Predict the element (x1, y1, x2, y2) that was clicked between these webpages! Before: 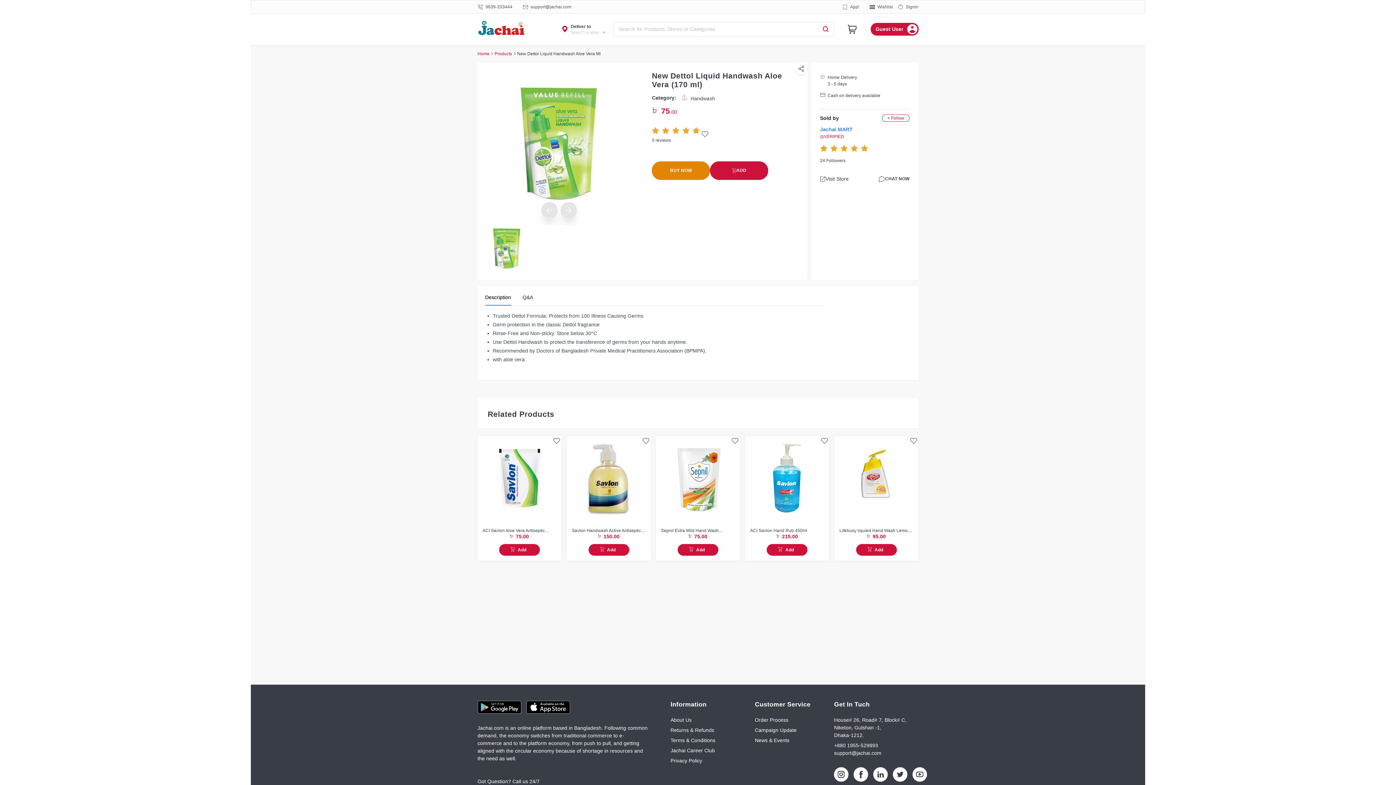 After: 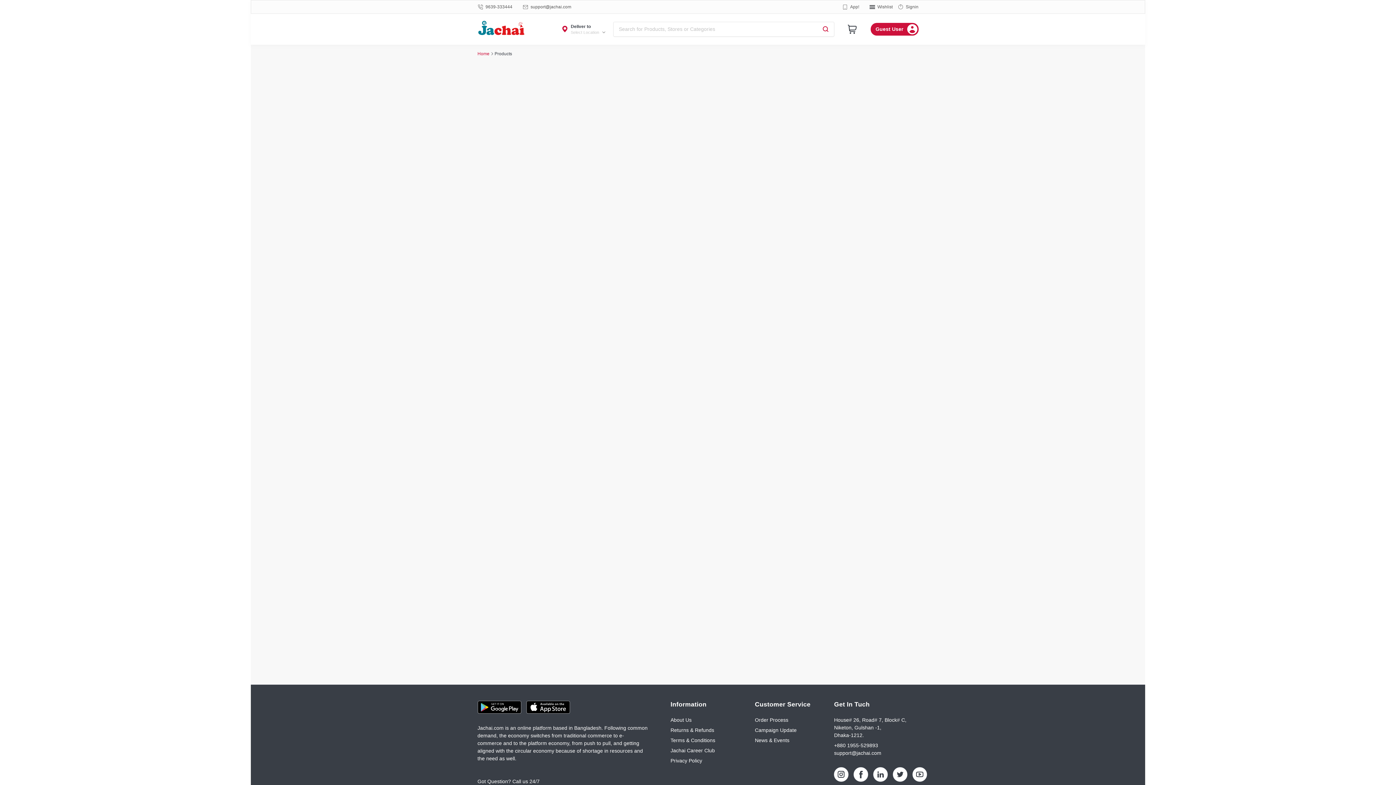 Action: bbox: (494, 51, 512, 56) label: Products